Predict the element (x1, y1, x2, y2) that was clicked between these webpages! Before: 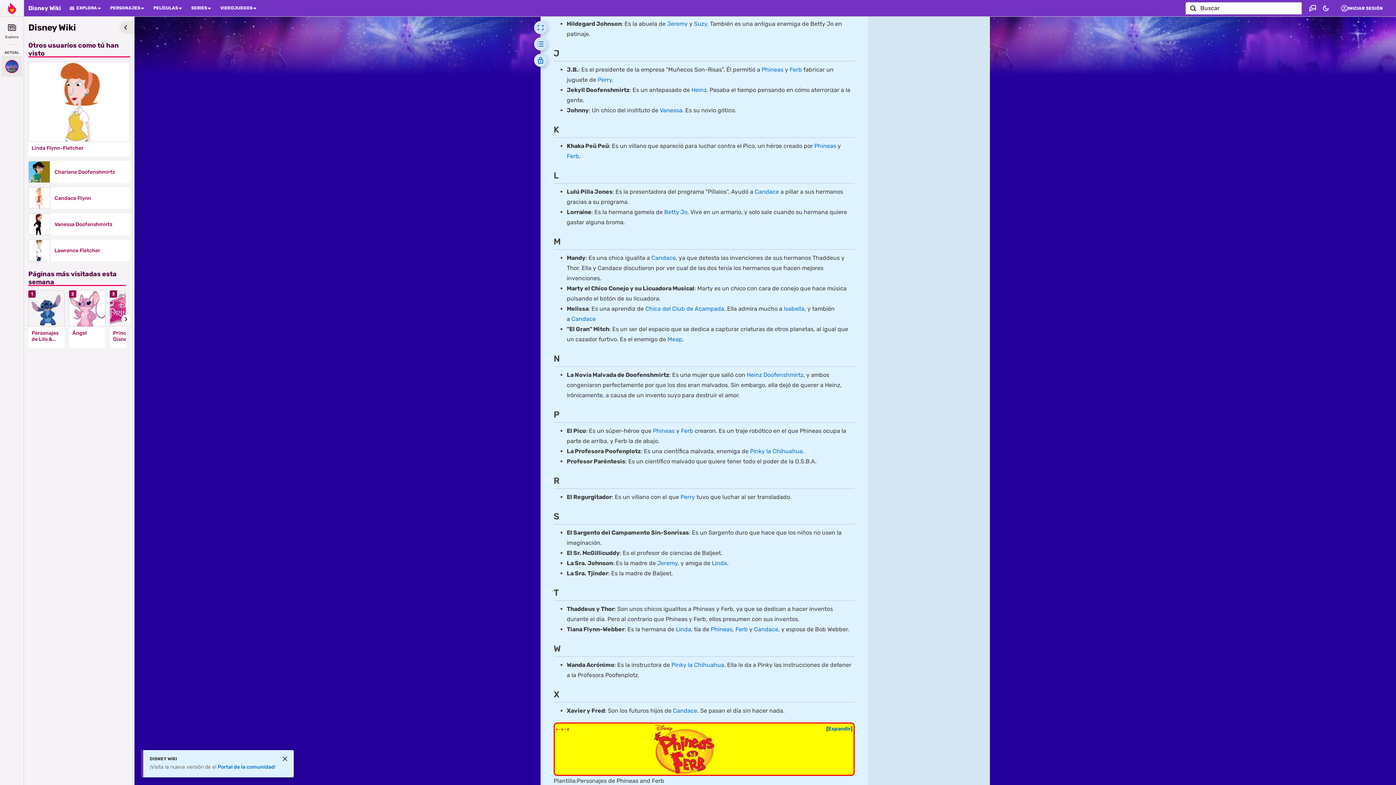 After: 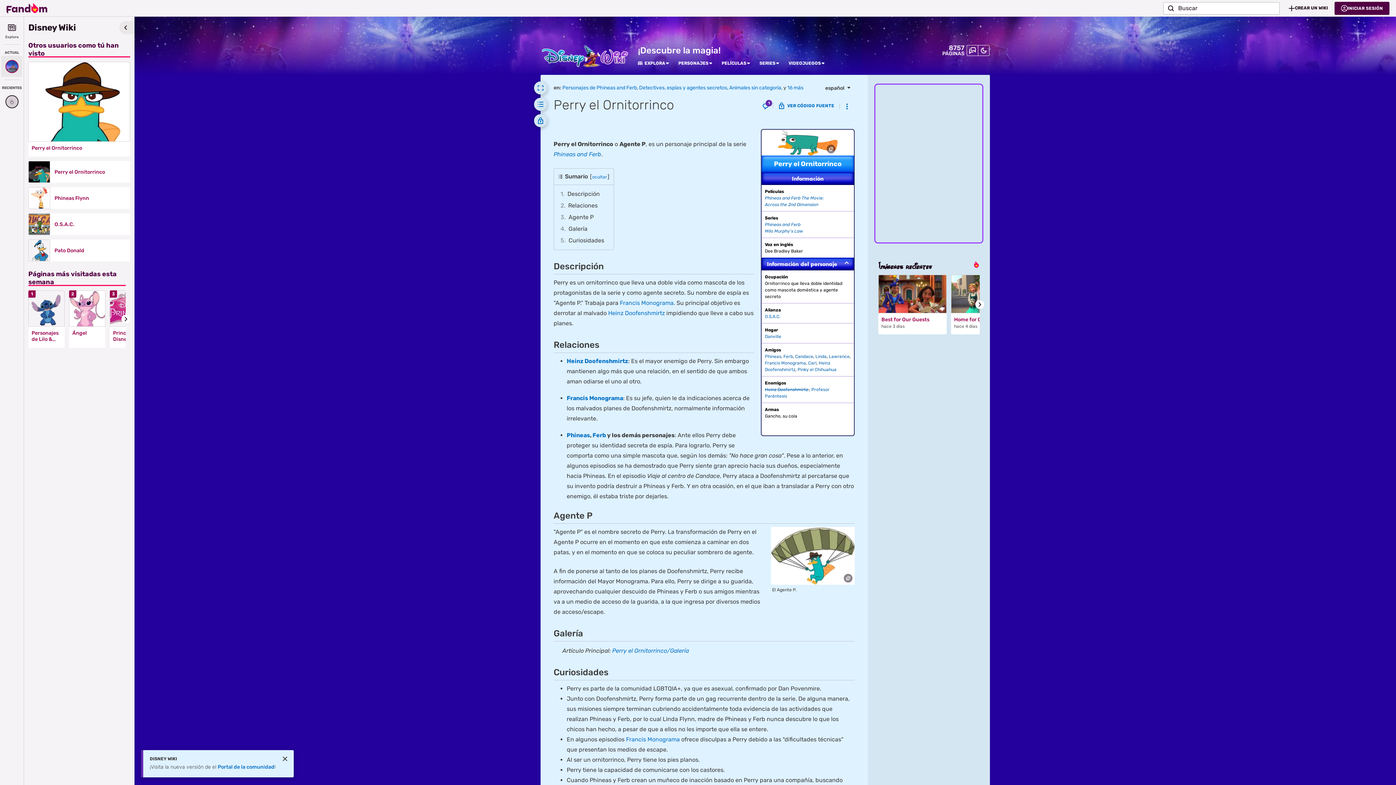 Action: label: Perry bbox: (680, 493, 695, 500)